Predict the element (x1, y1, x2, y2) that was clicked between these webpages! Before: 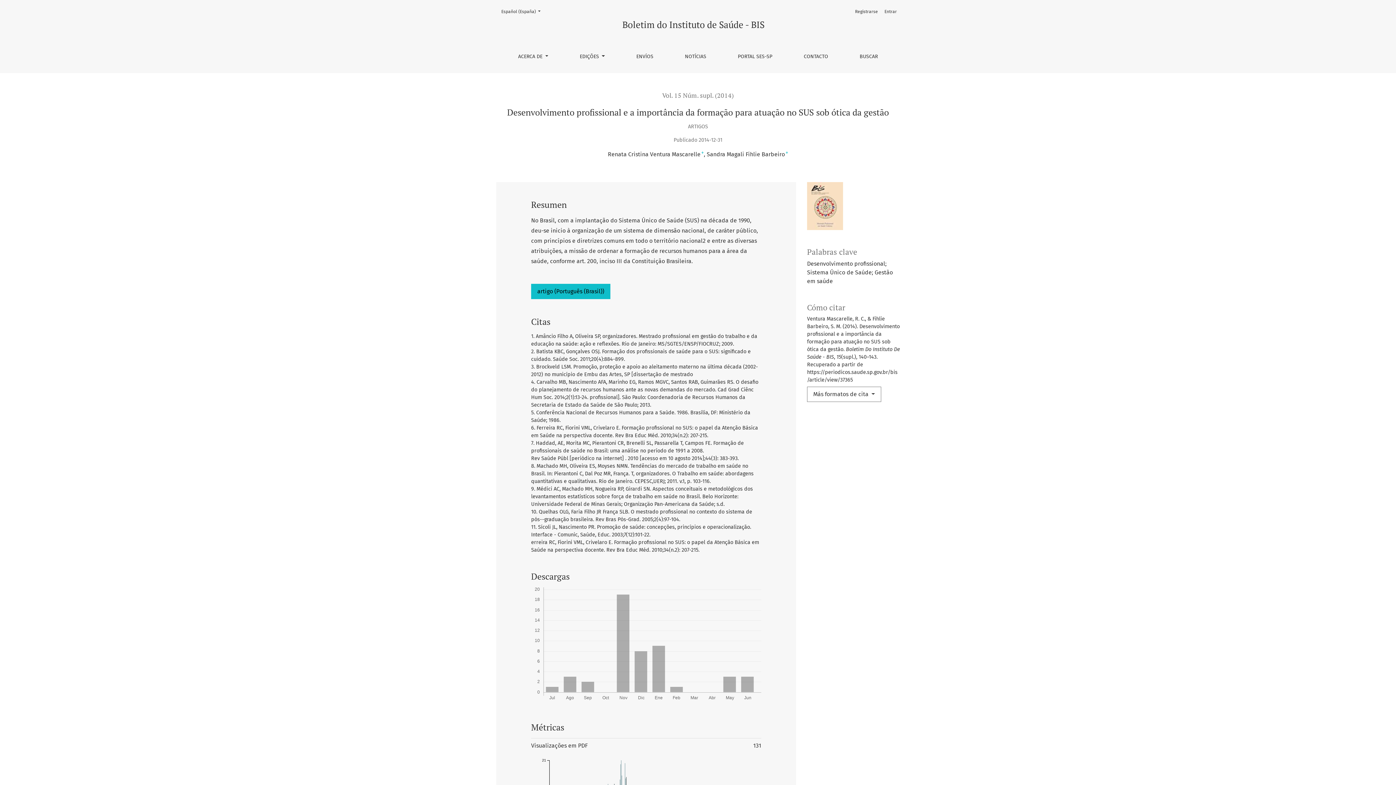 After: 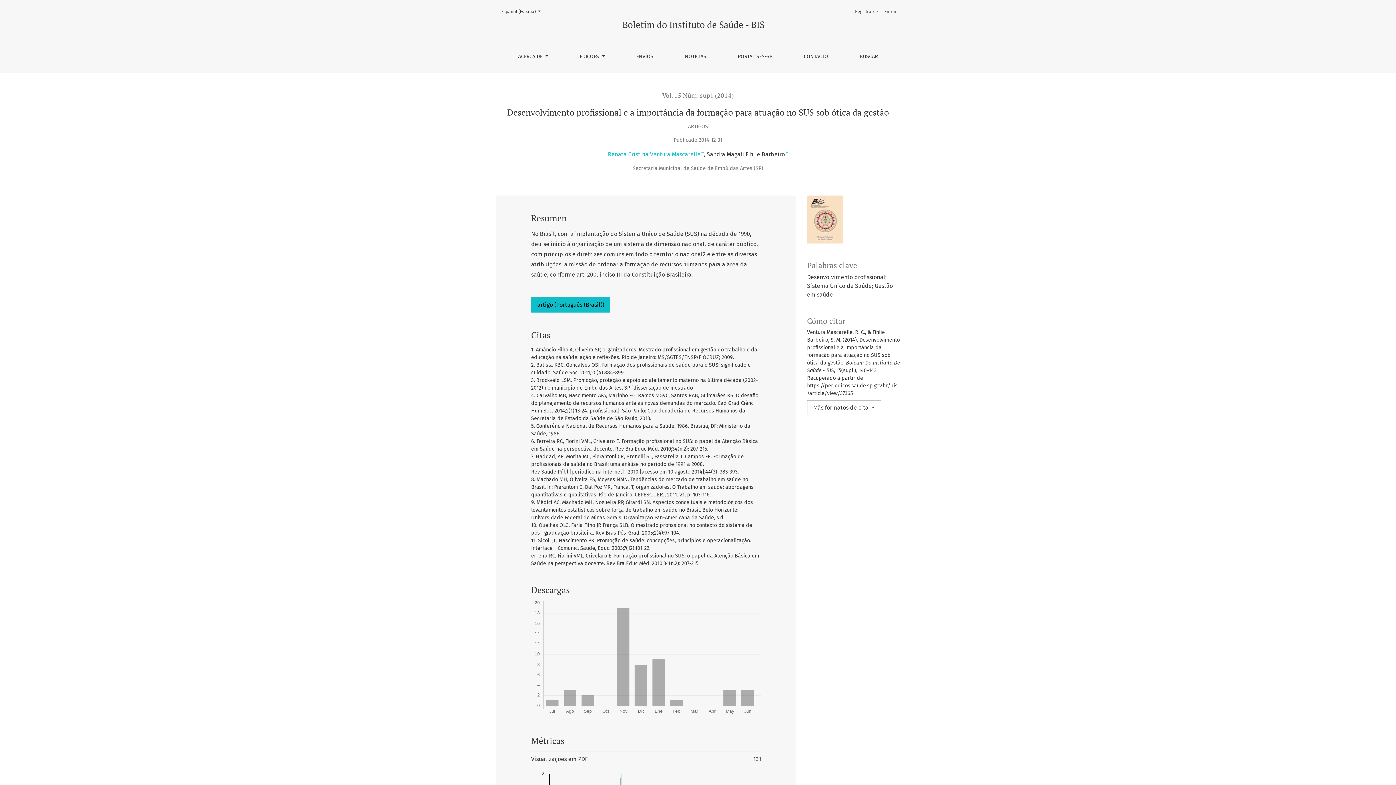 Action: label: Renata Cristina Ventura Mascarelle+ bbox: (608, 151, 704, 157)